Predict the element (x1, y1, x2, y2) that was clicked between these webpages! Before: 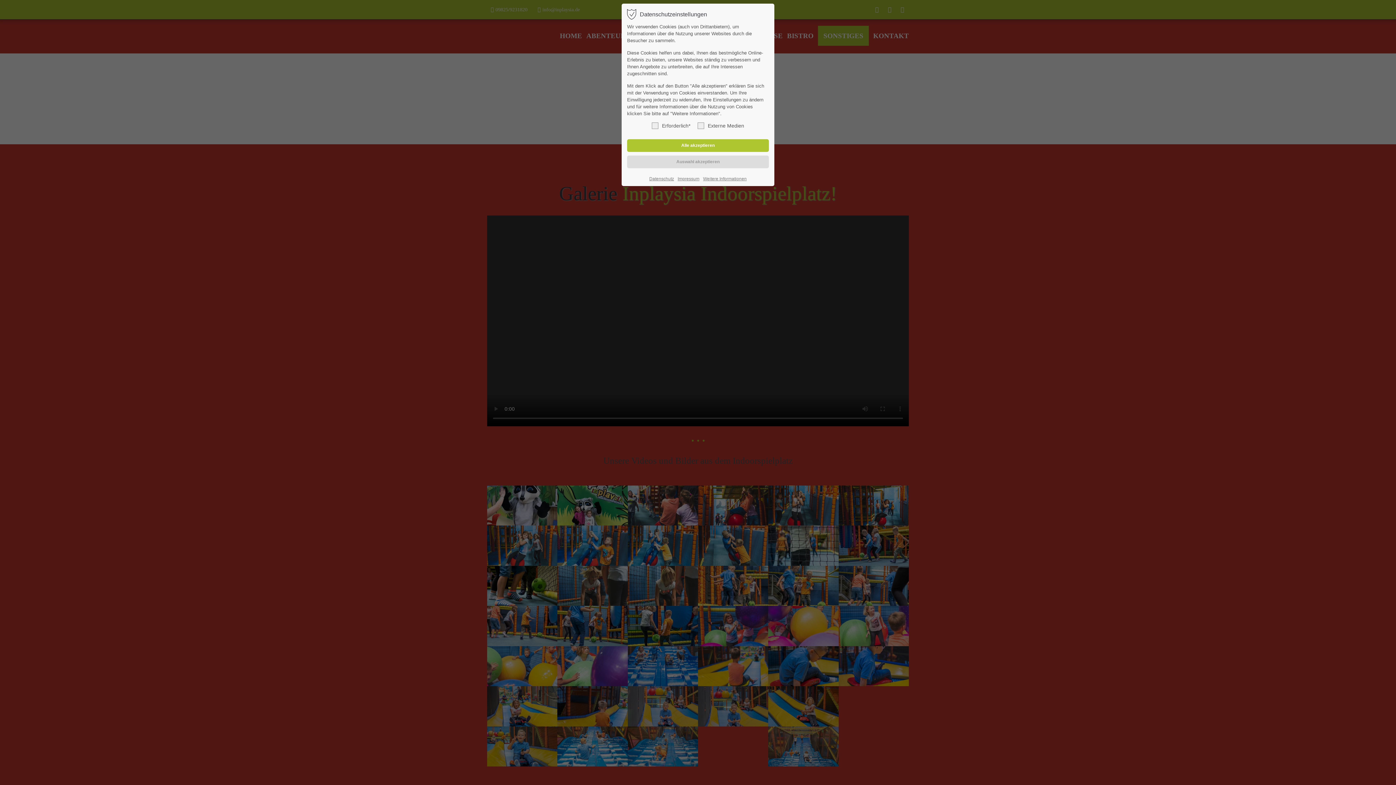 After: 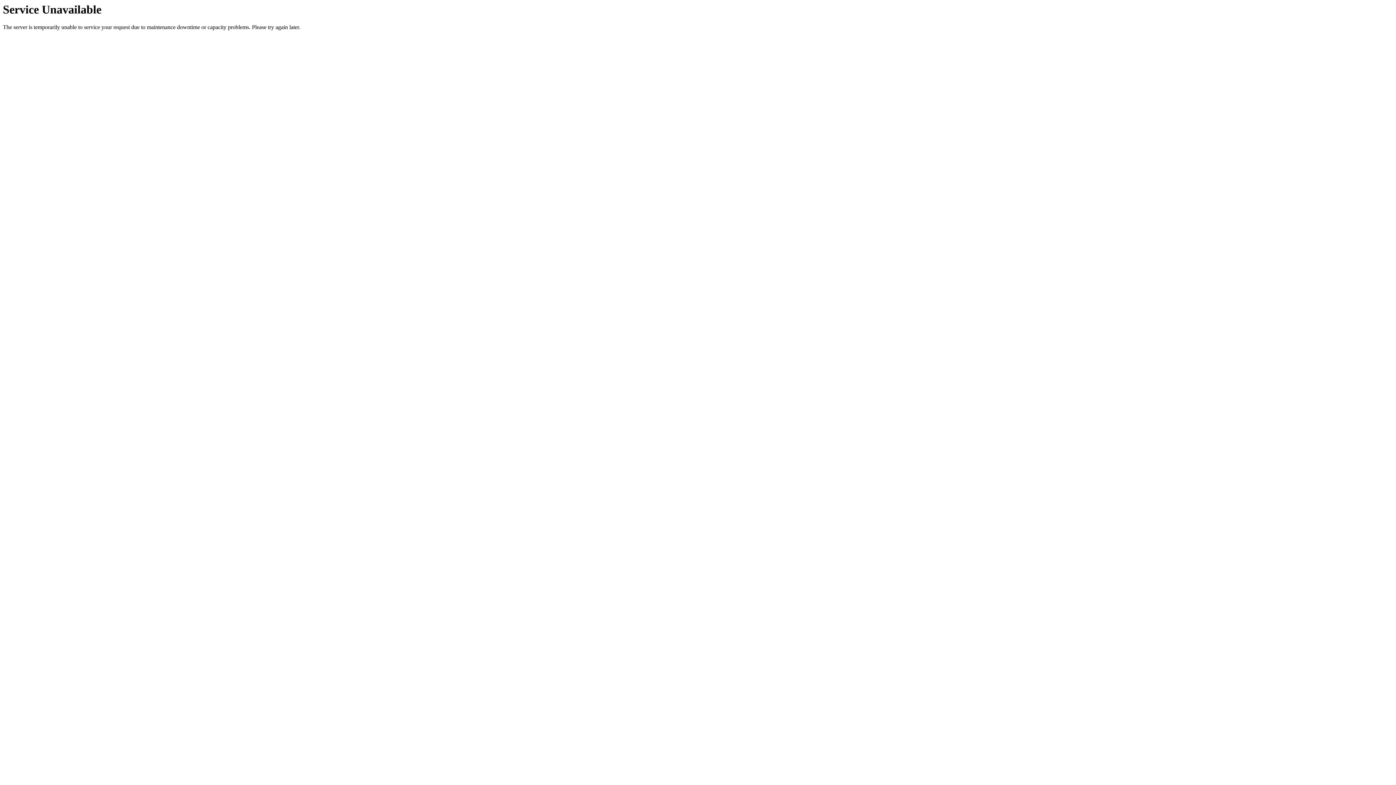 Action: label: Datenschutz bbox: (649, 175, 674, 182)